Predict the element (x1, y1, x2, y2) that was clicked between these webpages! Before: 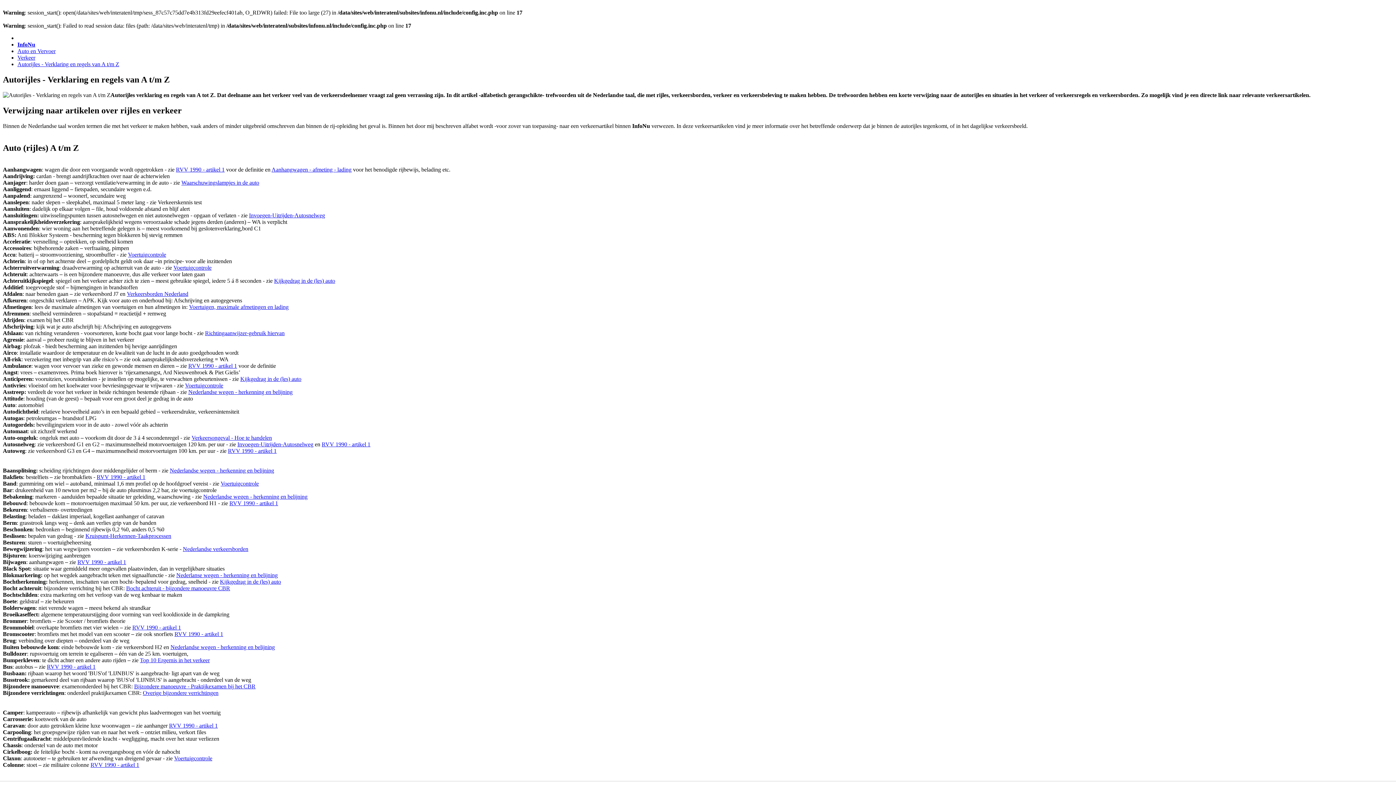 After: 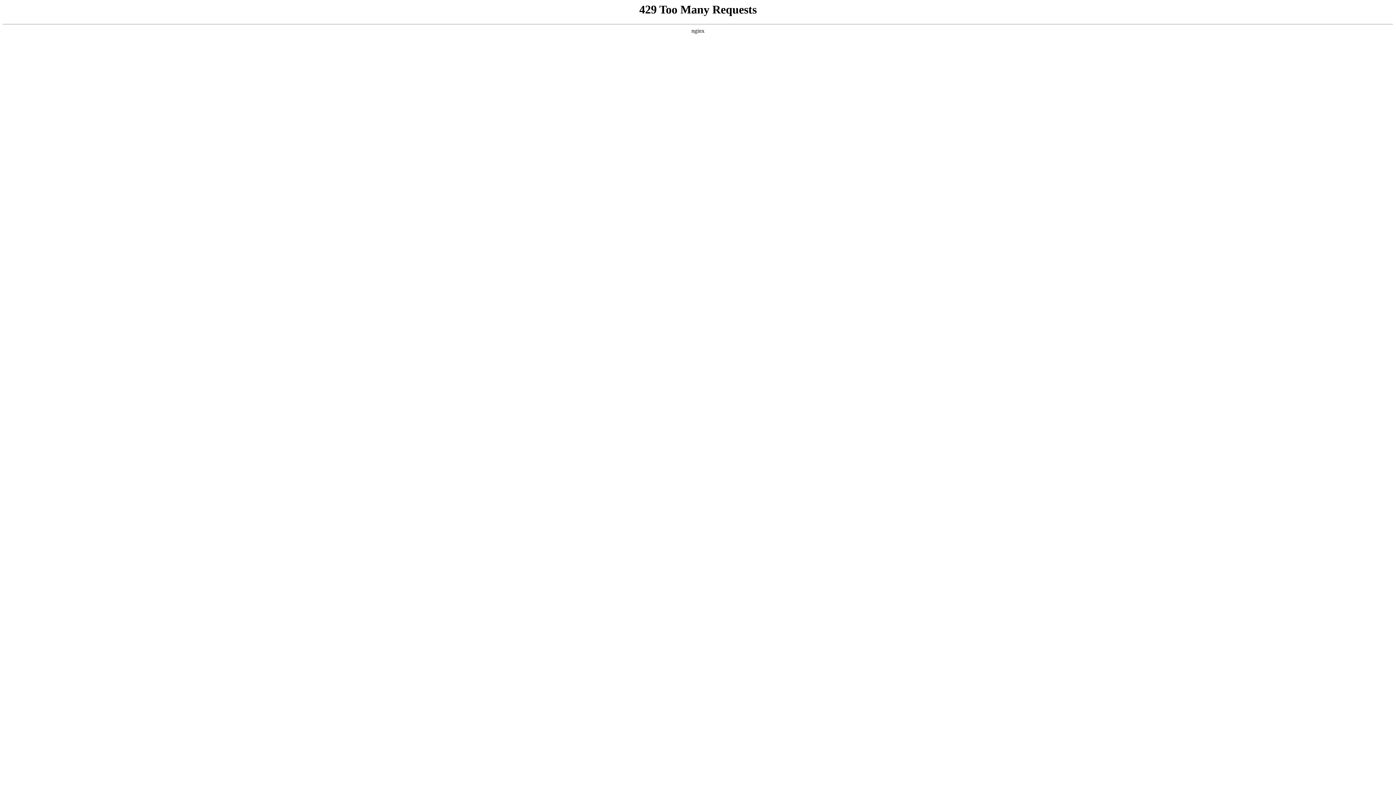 Action: label: Top 10 Ergernis in het verkeer bbox: (140, 657, 209, 663)